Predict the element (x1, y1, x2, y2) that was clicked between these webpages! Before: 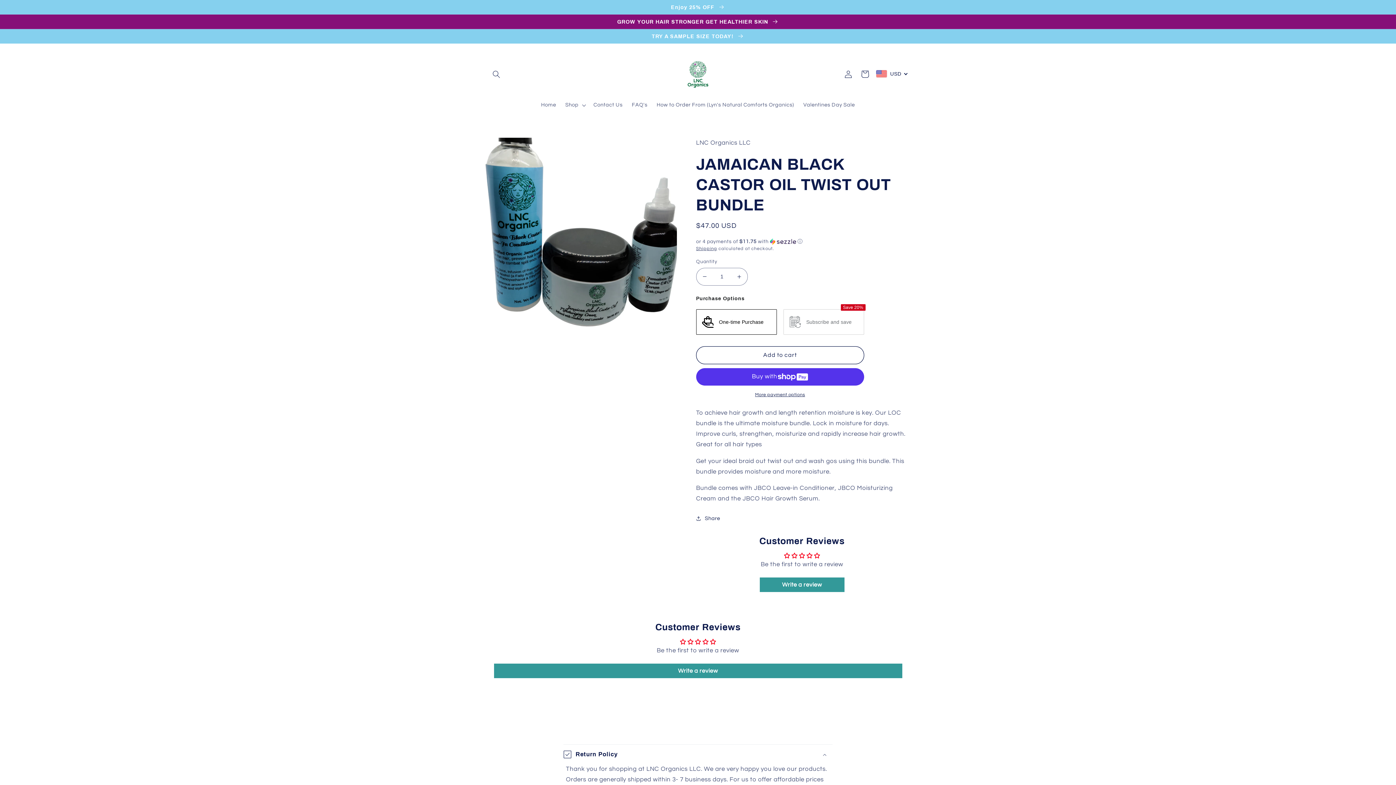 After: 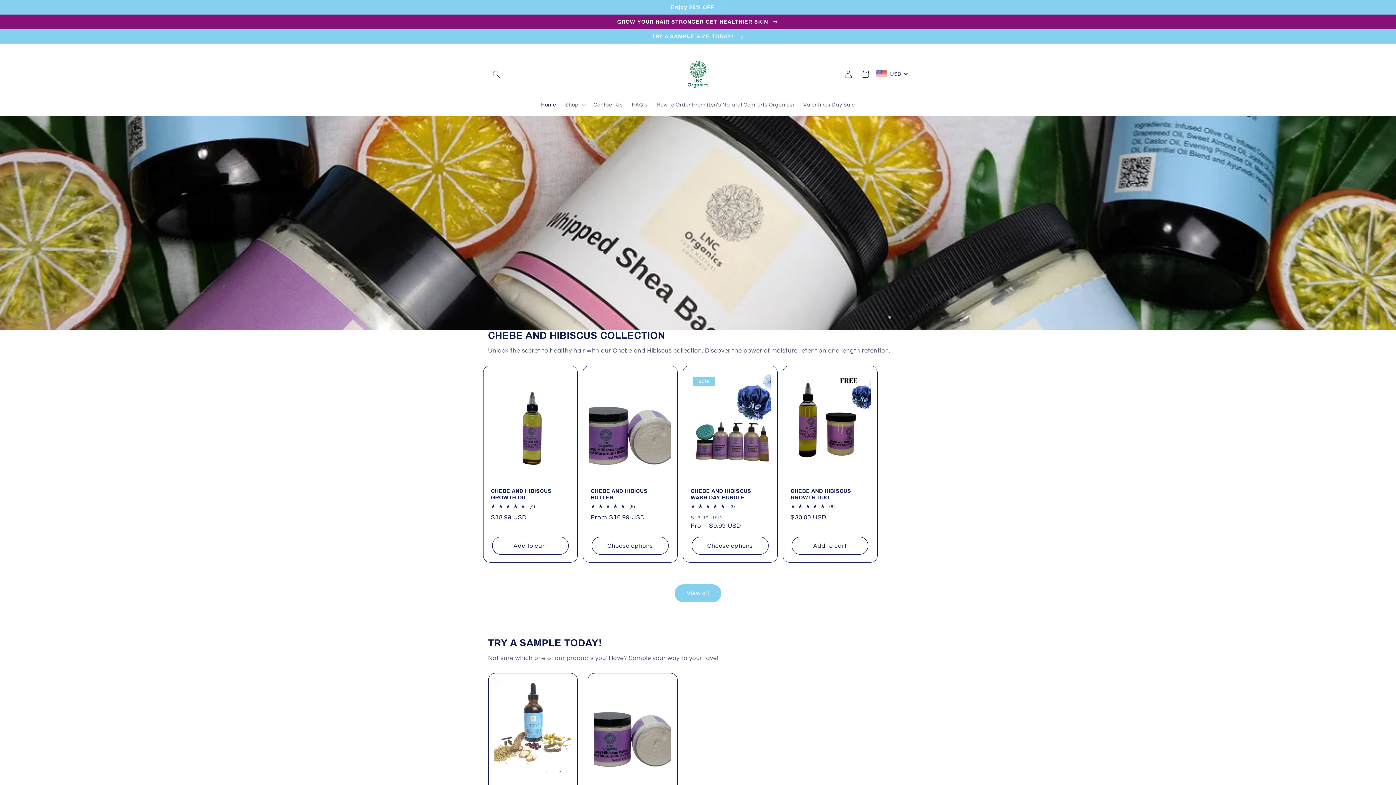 Action: bbox: (669, 50, 726, 97)